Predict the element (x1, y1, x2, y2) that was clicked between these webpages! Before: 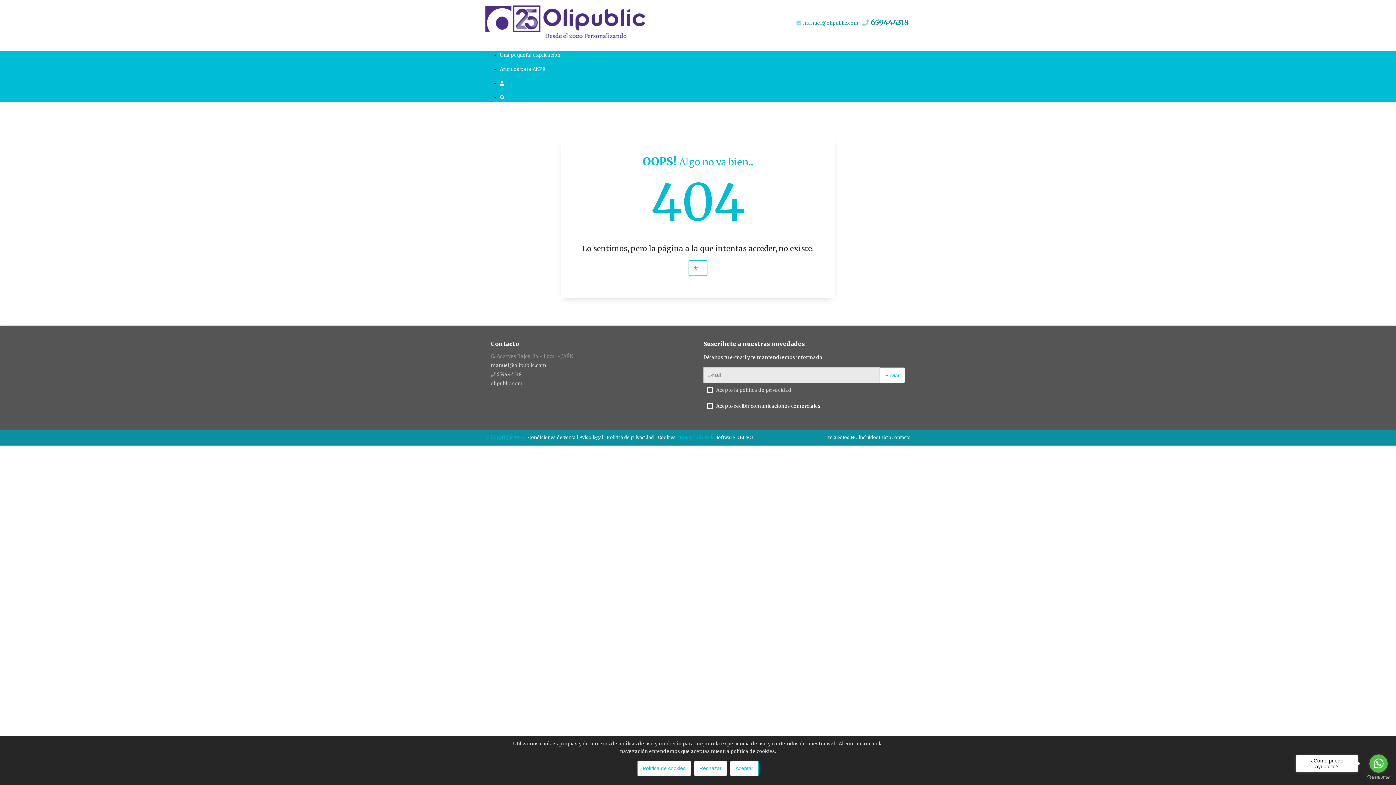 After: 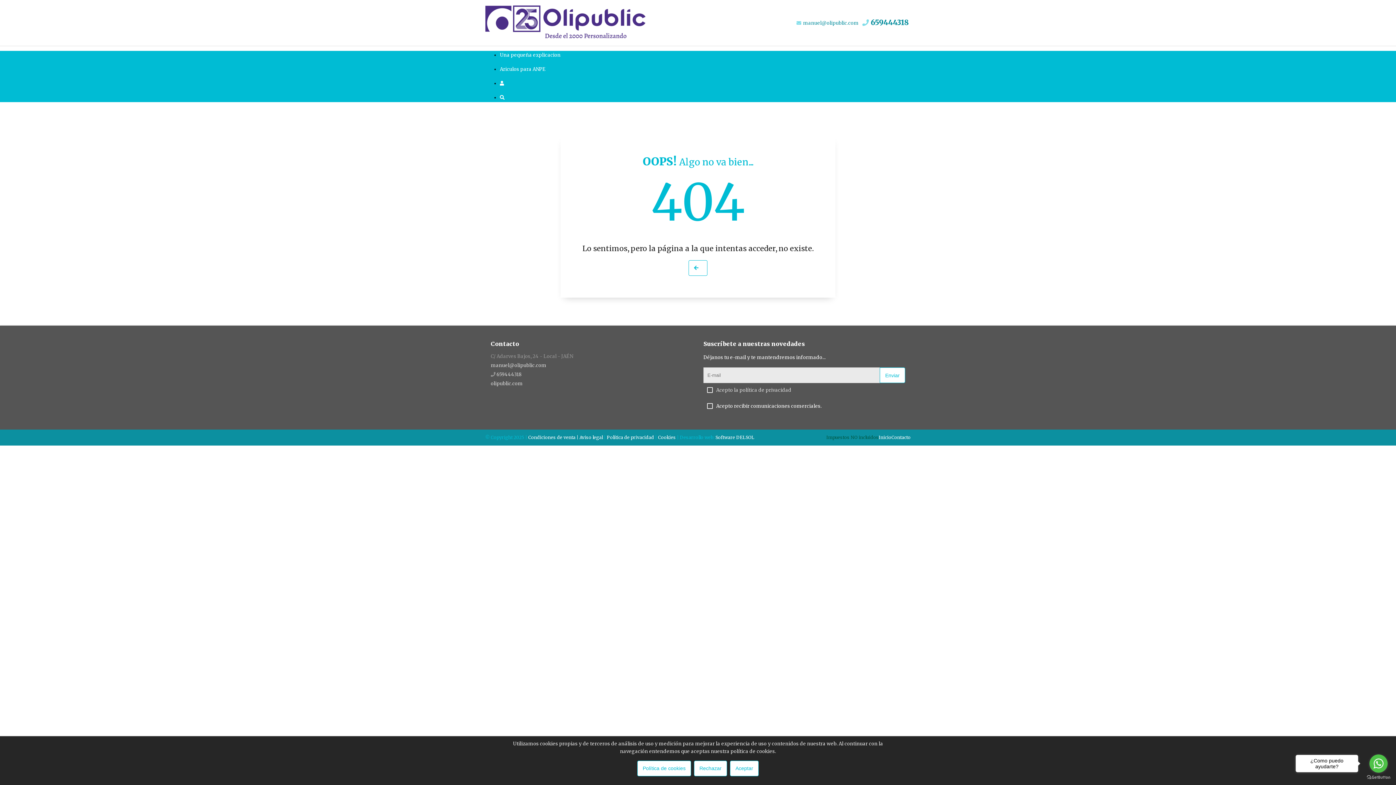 Action: bbox: (826, 434, 878, 441) label: Impuestos NO incluidos